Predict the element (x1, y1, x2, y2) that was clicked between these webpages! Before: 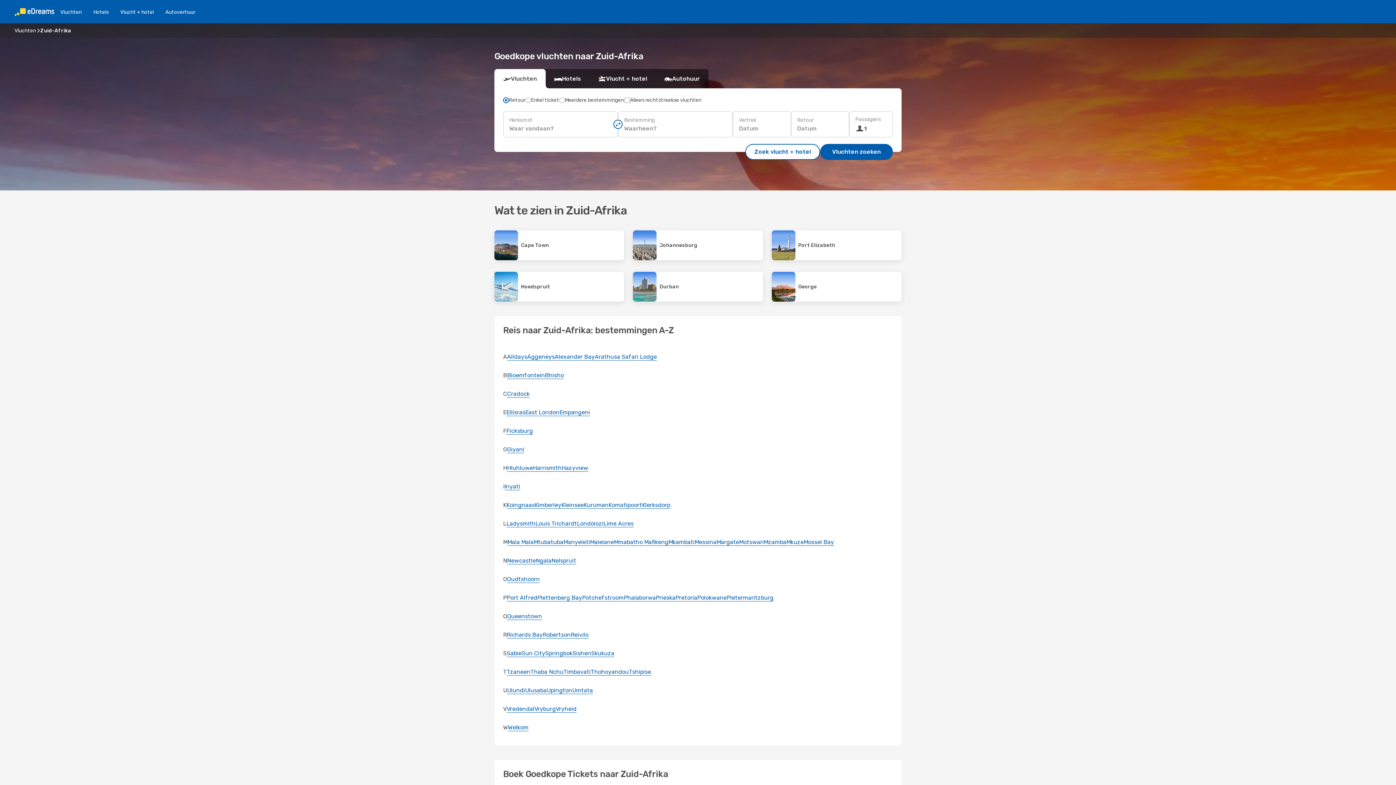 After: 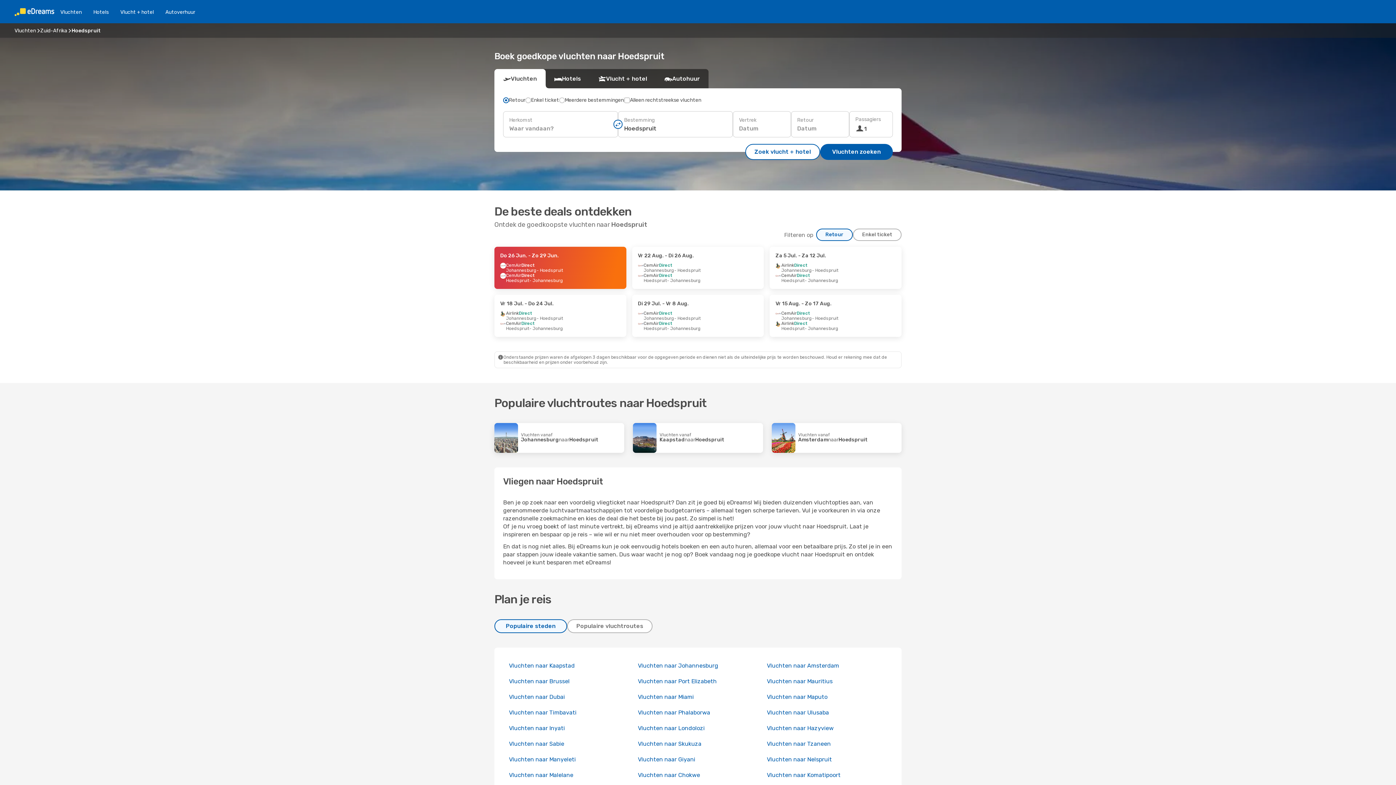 Action: bbox: (521, 283, 624, 290) label: Hoedspruit